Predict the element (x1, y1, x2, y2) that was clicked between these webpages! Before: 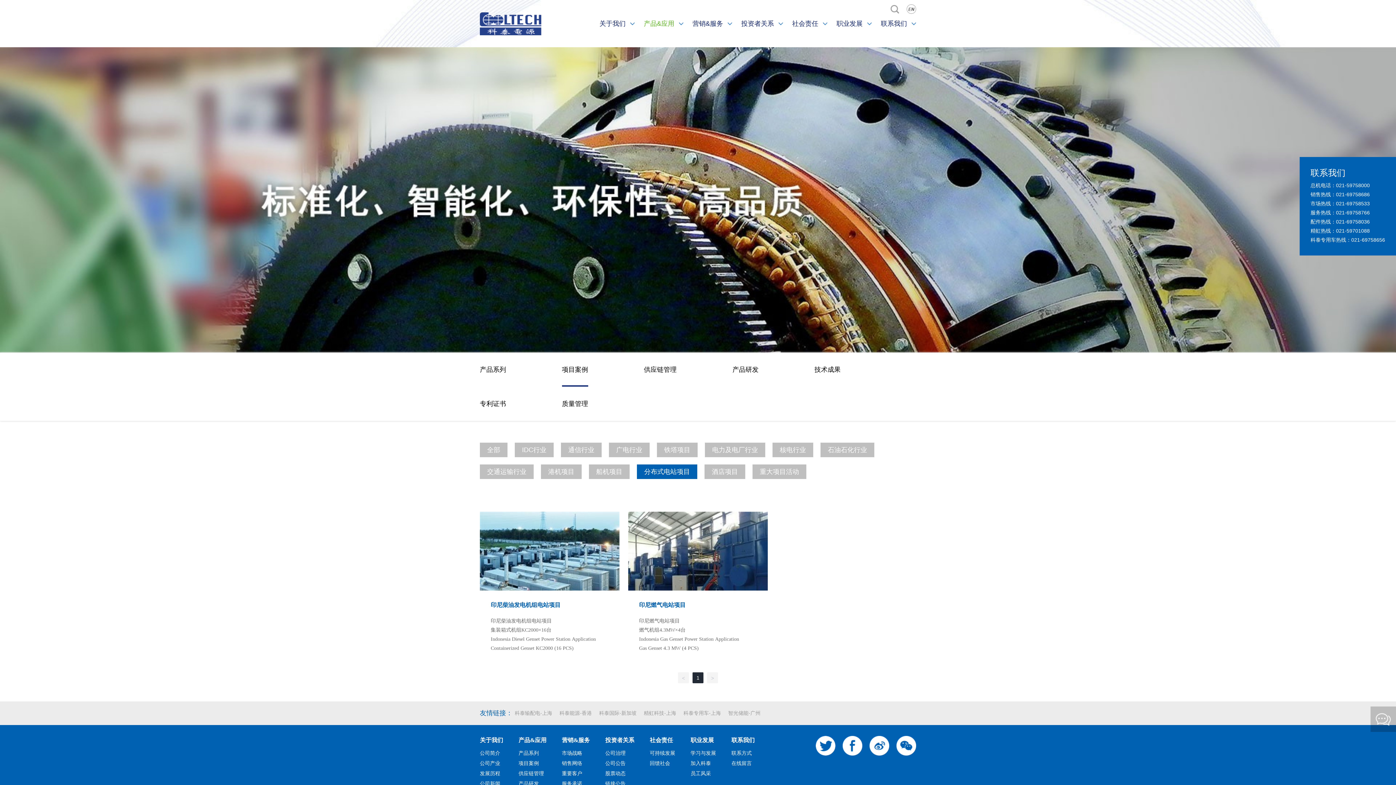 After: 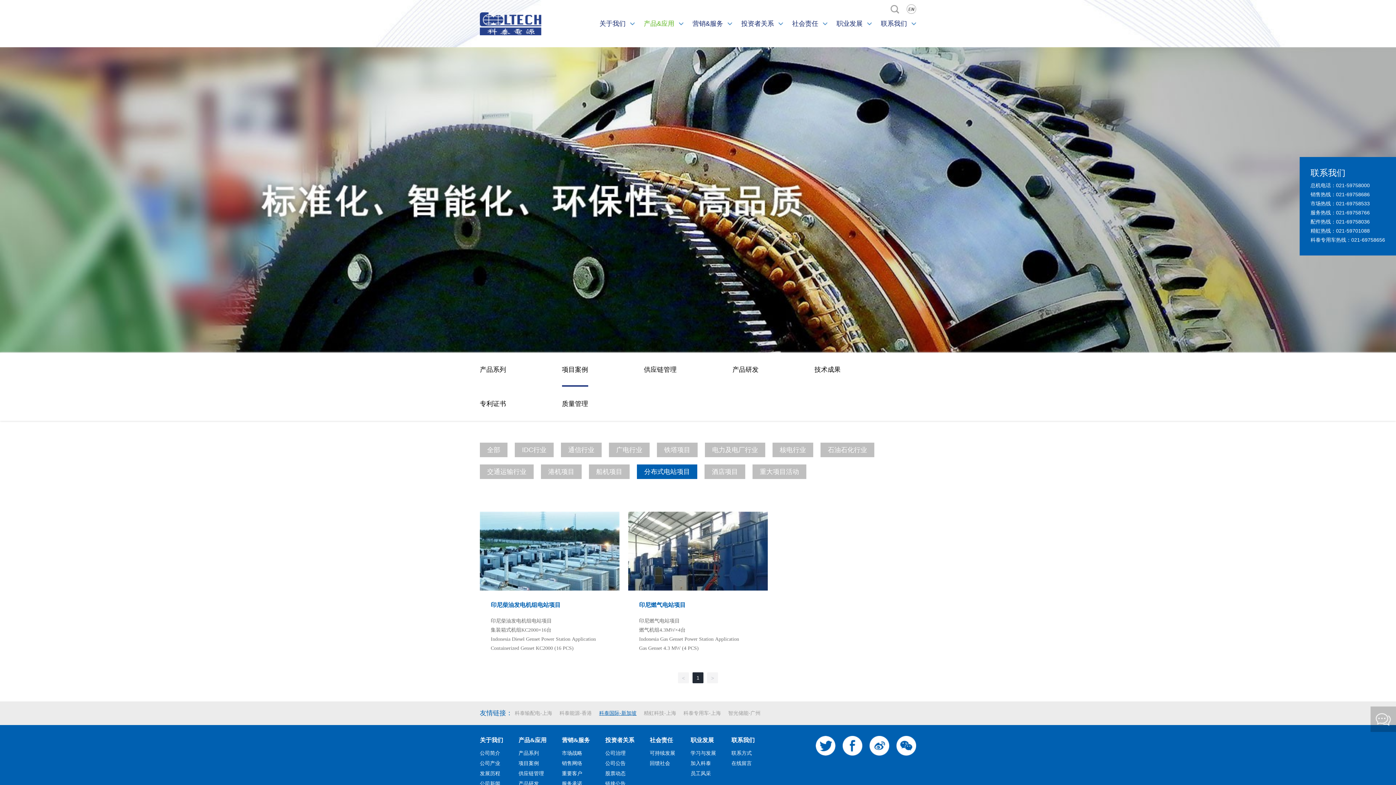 Action: label: 科泰国际-新加坡 bbox: (599, 708, 636, 718)